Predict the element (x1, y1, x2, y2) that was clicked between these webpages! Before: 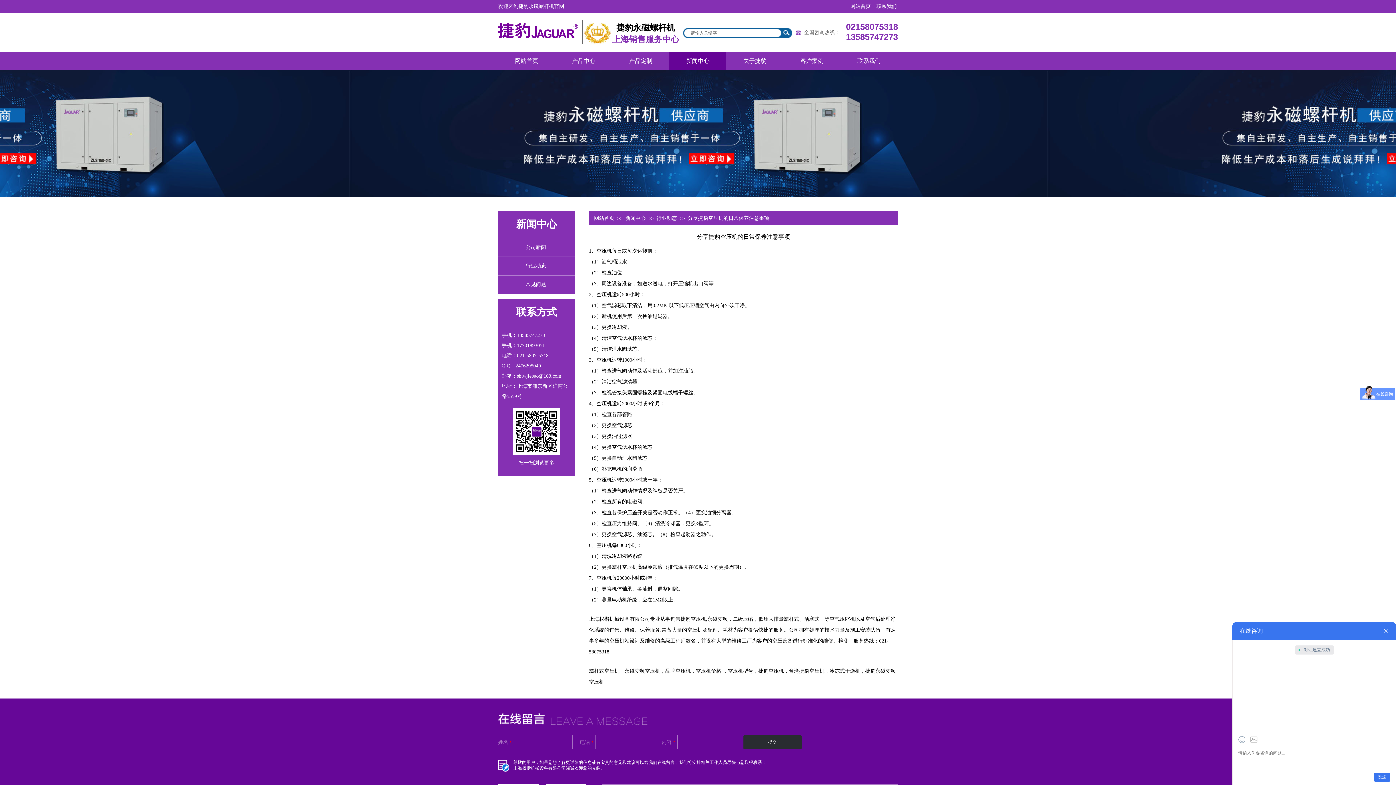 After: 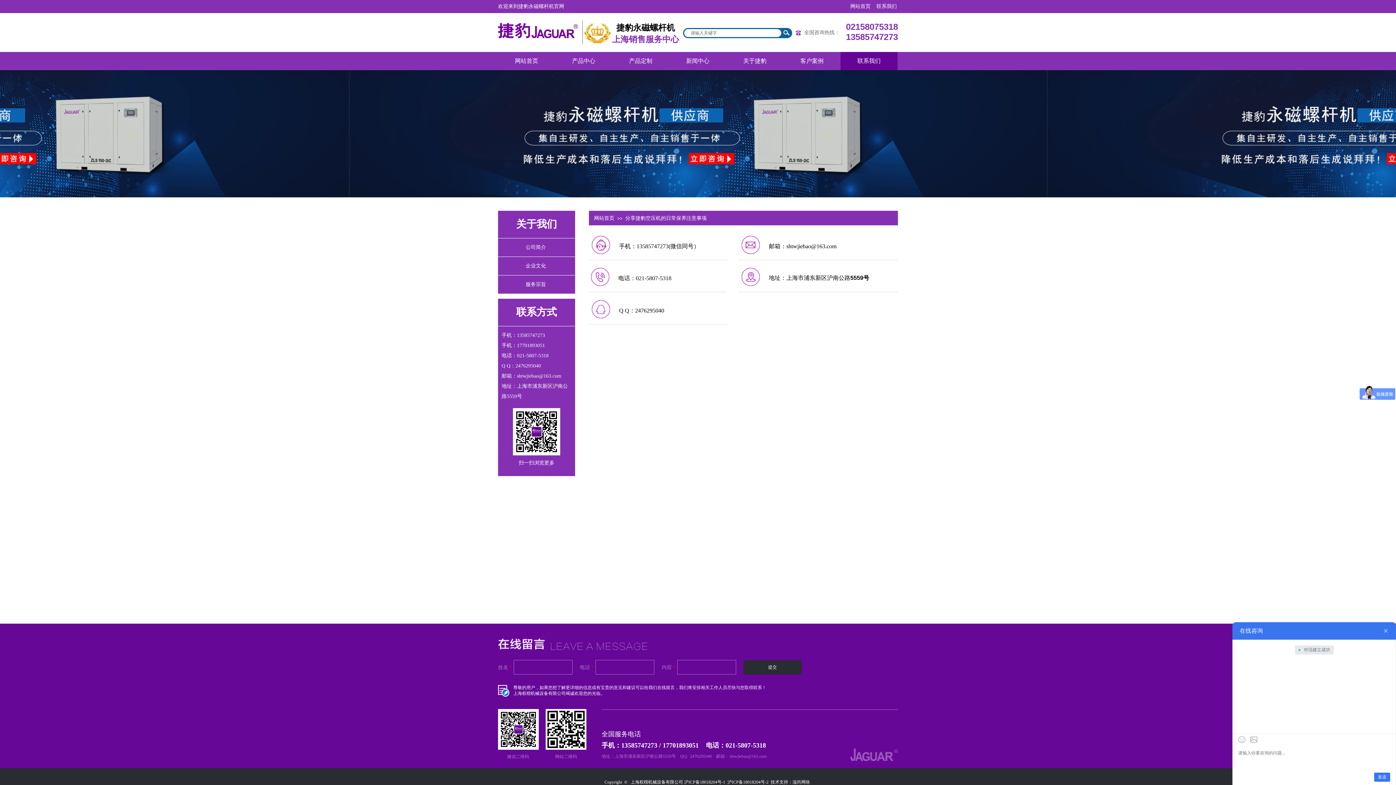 Action: label: 联系我们 bbox: (840, 52, 897, 70)